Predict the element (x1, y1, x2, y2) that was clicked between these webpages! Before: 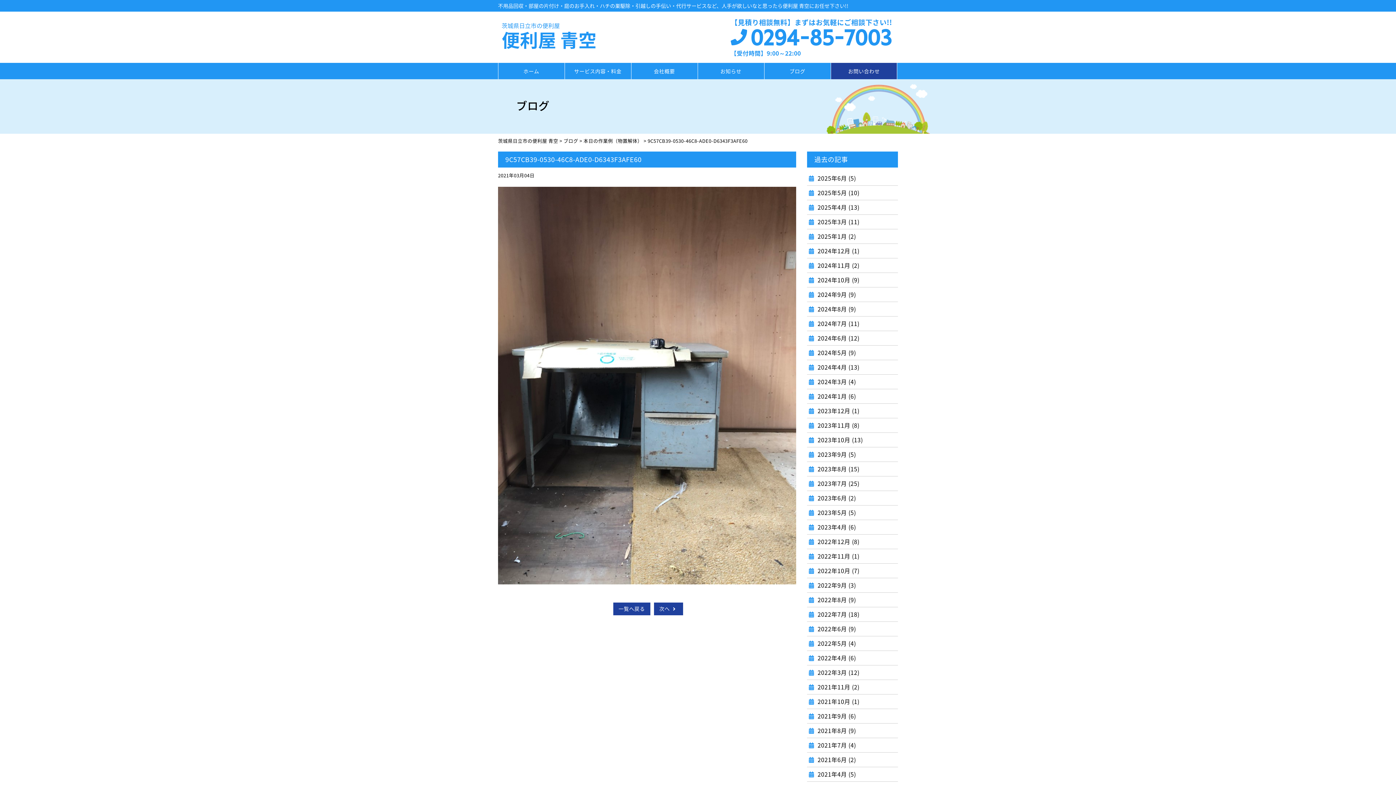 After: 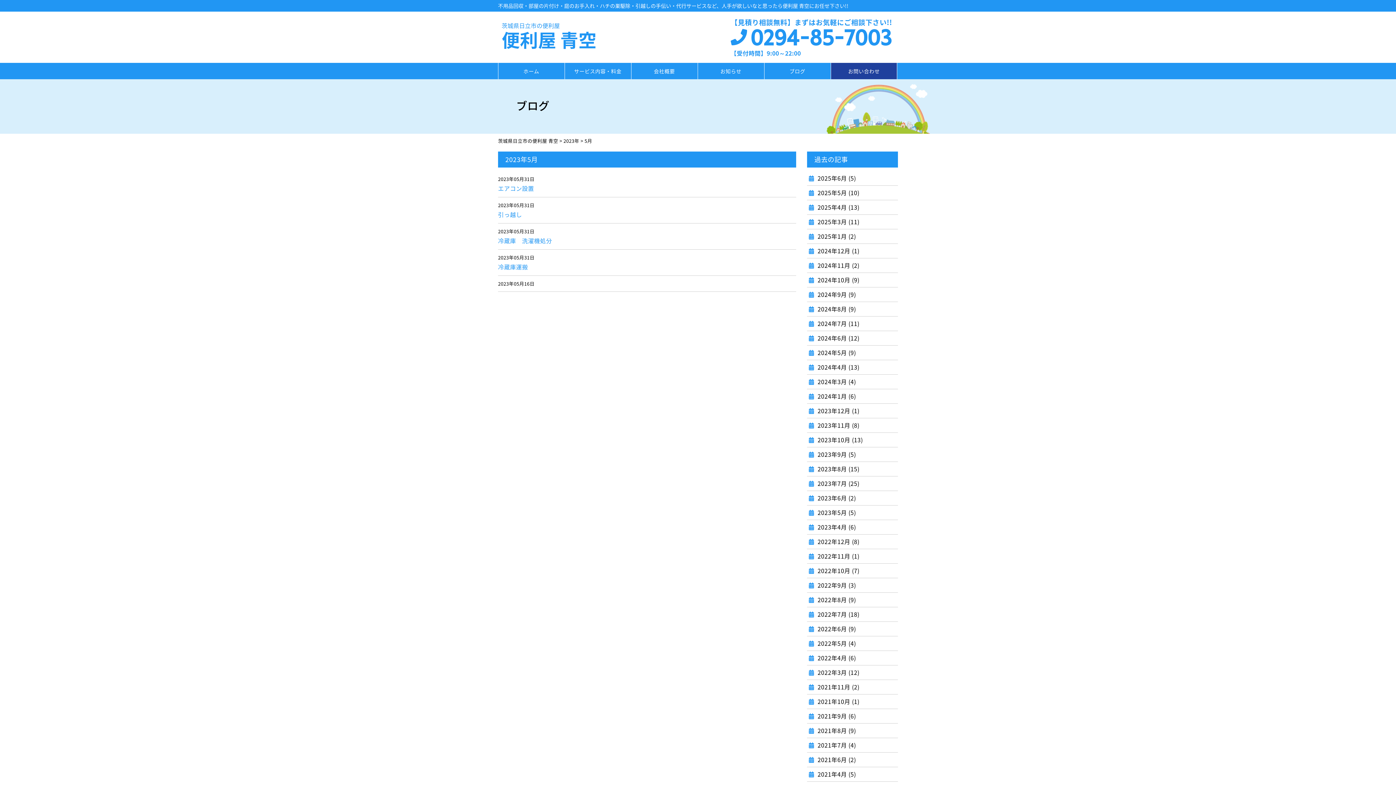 Action: label:  2023年5月 (5) bbox: (809, 508, 856, 517)